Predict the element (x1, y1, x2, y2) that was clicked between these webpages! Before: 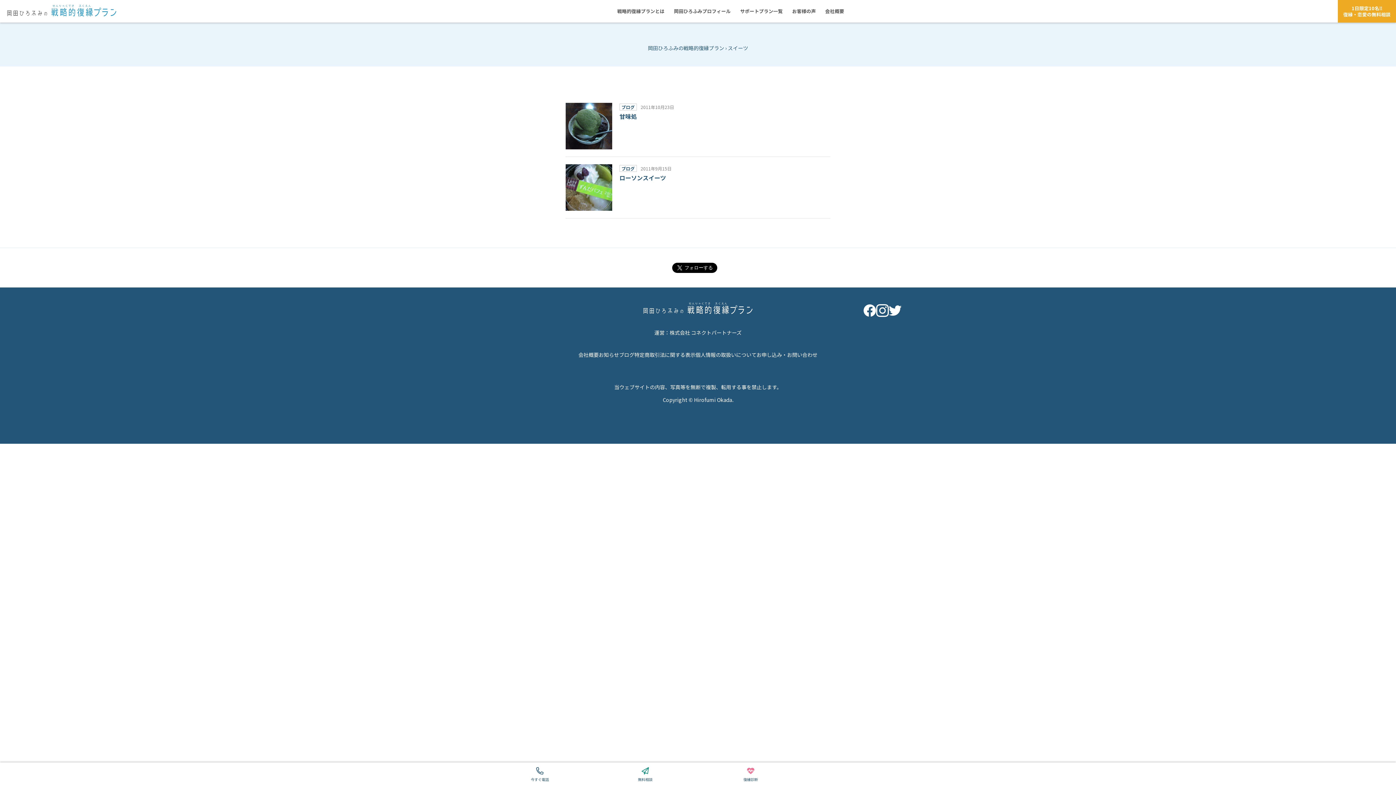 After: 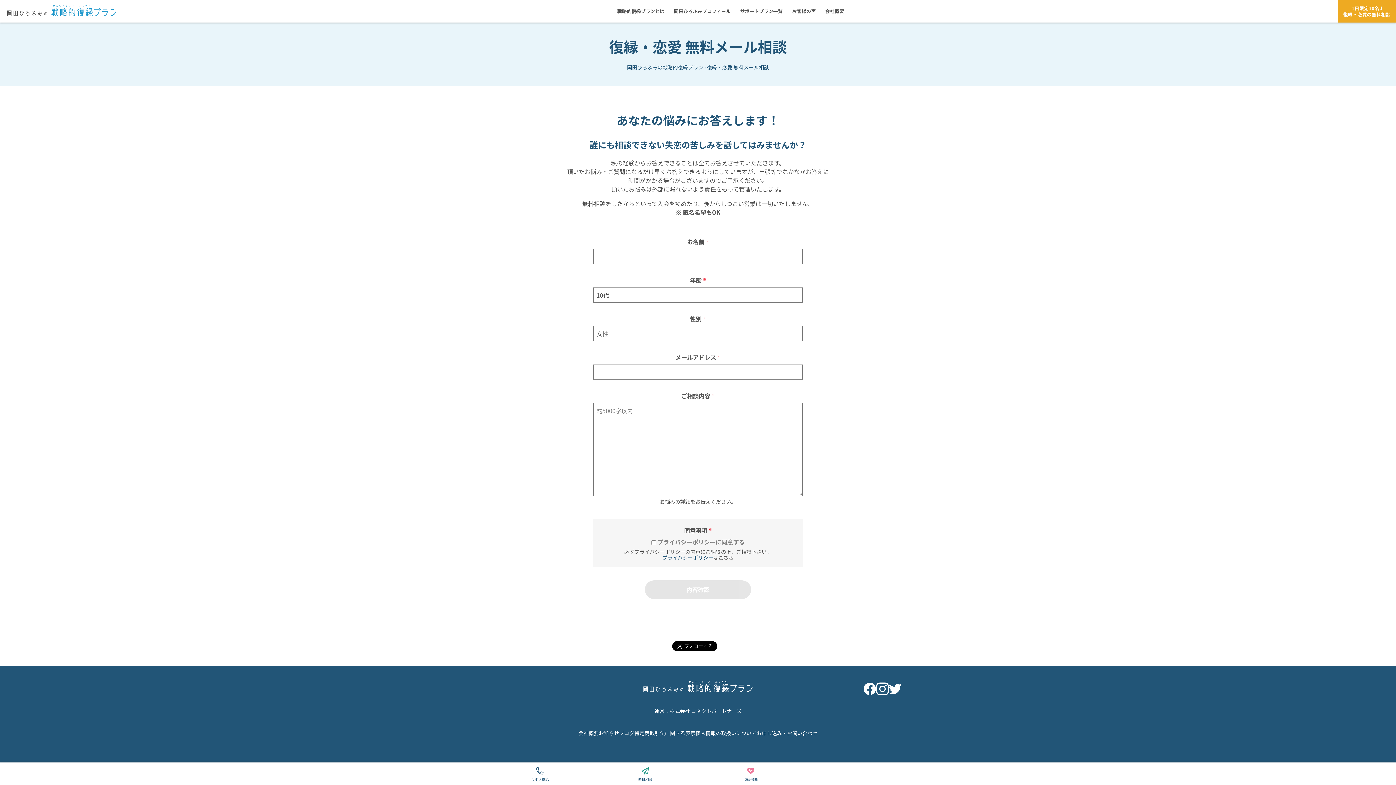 Action: bbox: (631, 762, 659, 785) label: 無料相談